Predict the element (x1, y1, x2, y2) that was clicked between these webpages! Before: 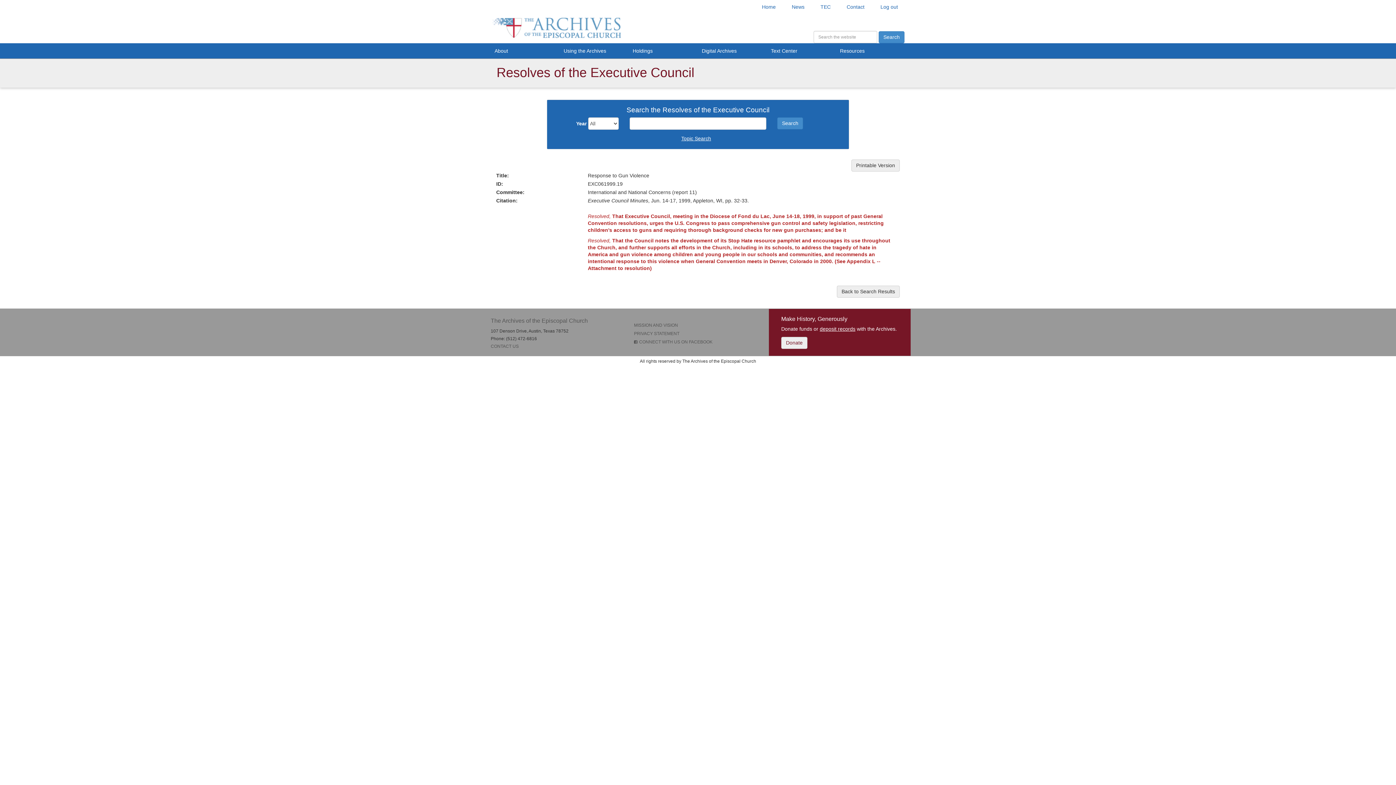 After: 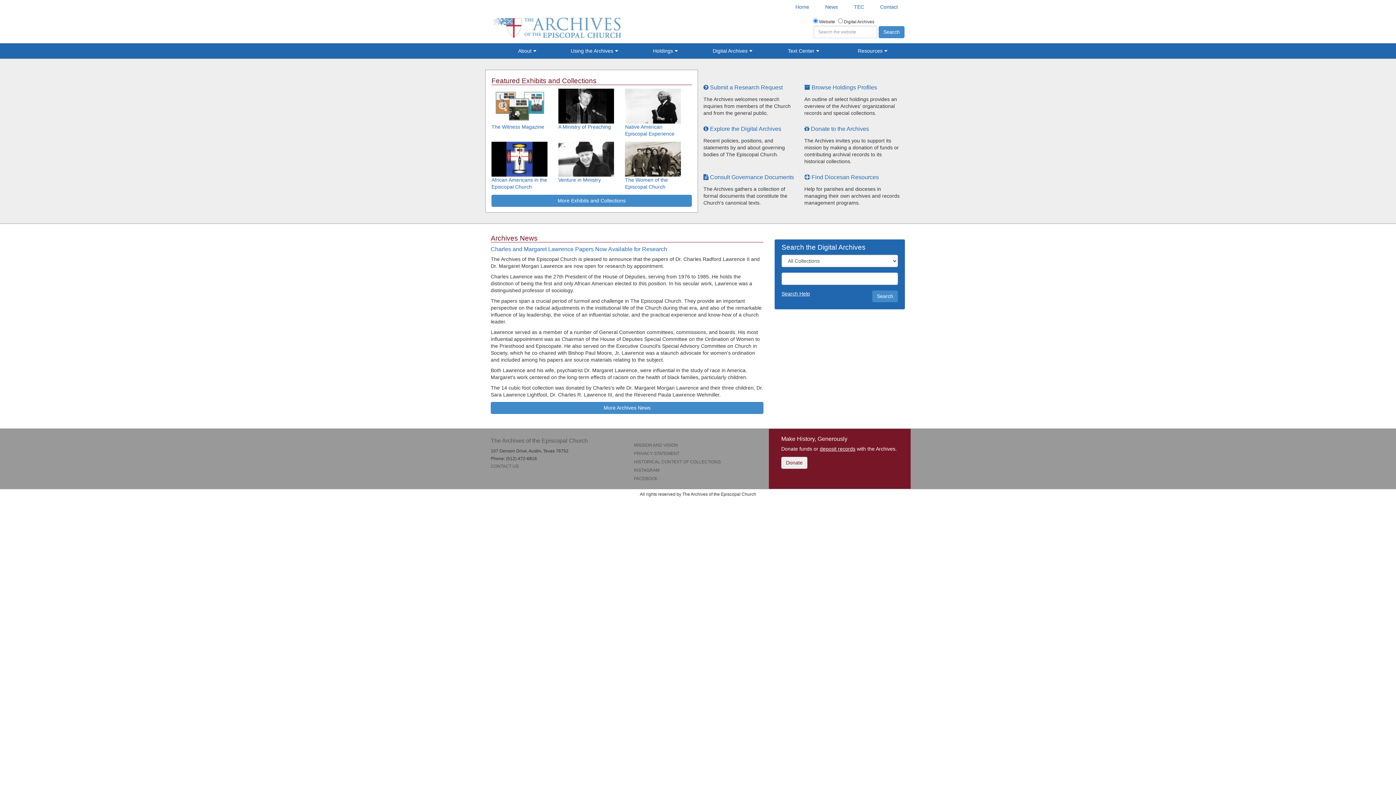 Action: bbox: (767, 43, 836, 58) label: Text Center